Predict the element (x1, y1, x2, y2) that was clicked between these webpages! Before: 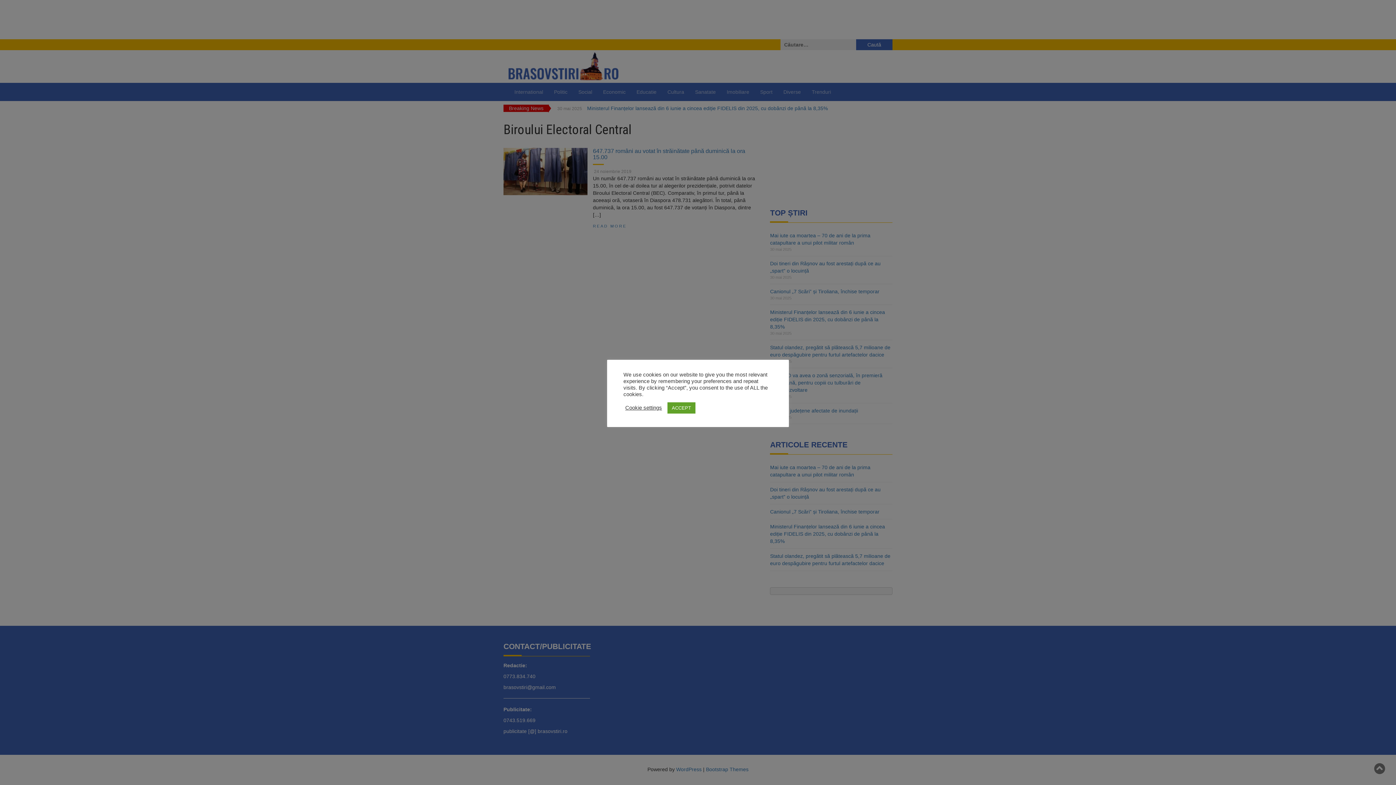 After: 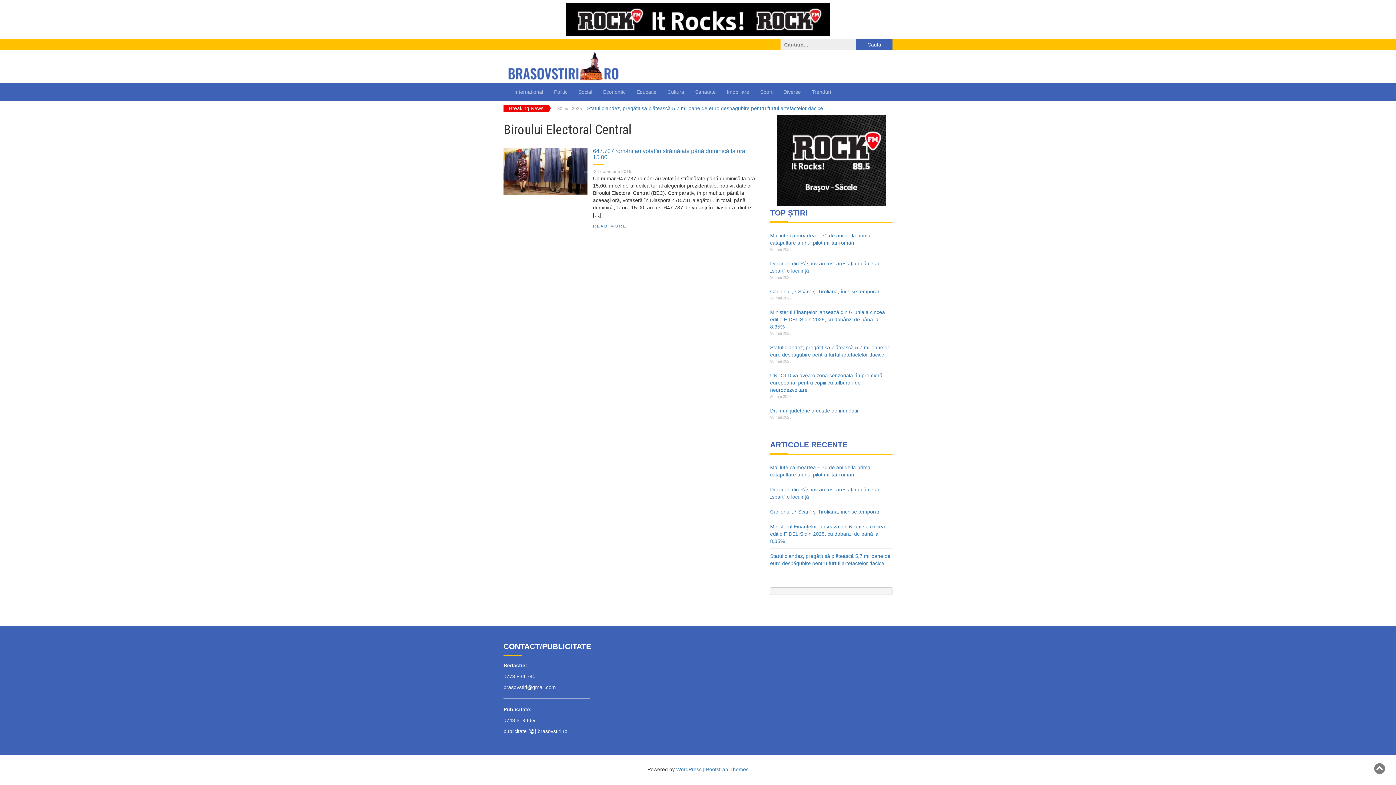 Action: bbox: (667, 402, 695, 413) label: ACCEPT